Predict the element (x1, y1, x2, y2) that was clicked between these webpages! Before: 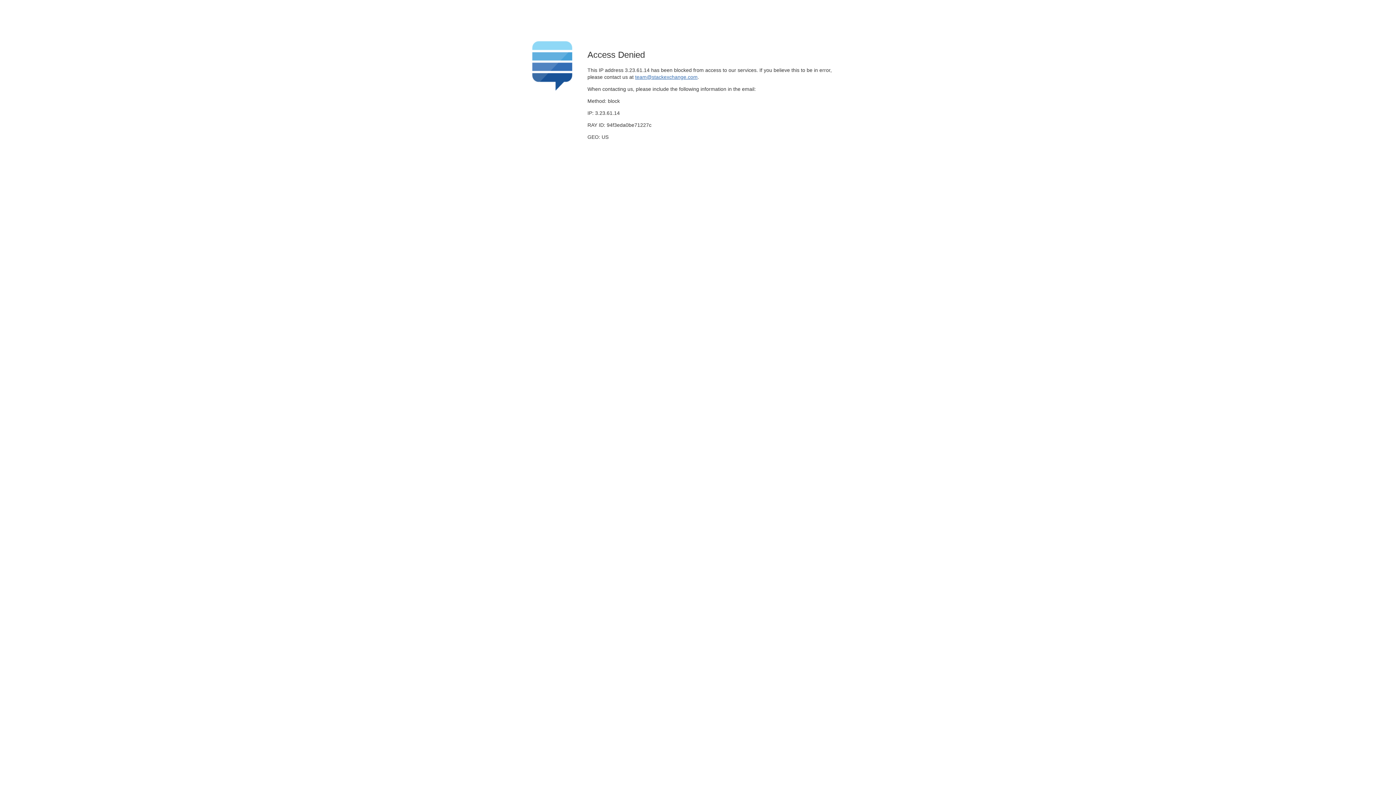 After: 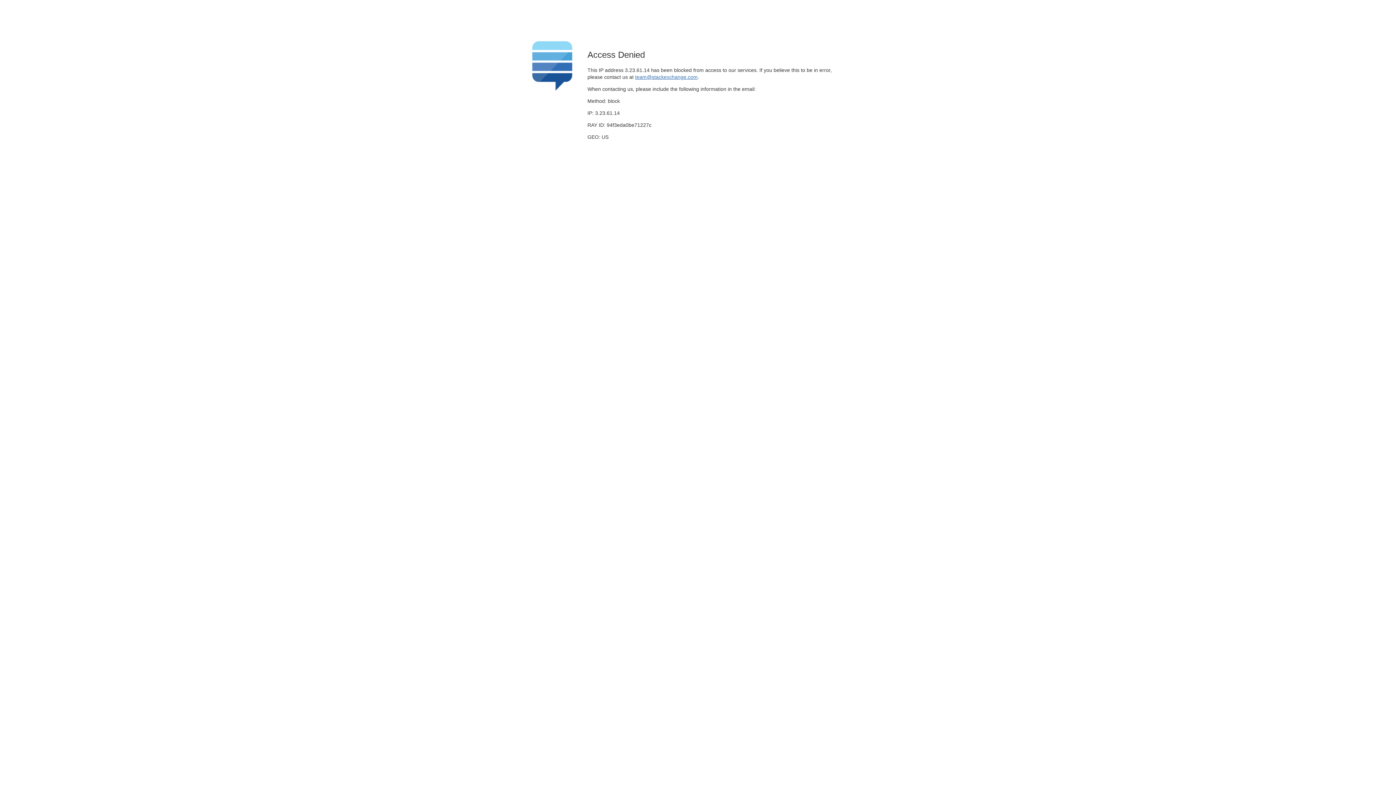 Action: label: team@stackexchange.com bbox: (635, 74, 697, 79)